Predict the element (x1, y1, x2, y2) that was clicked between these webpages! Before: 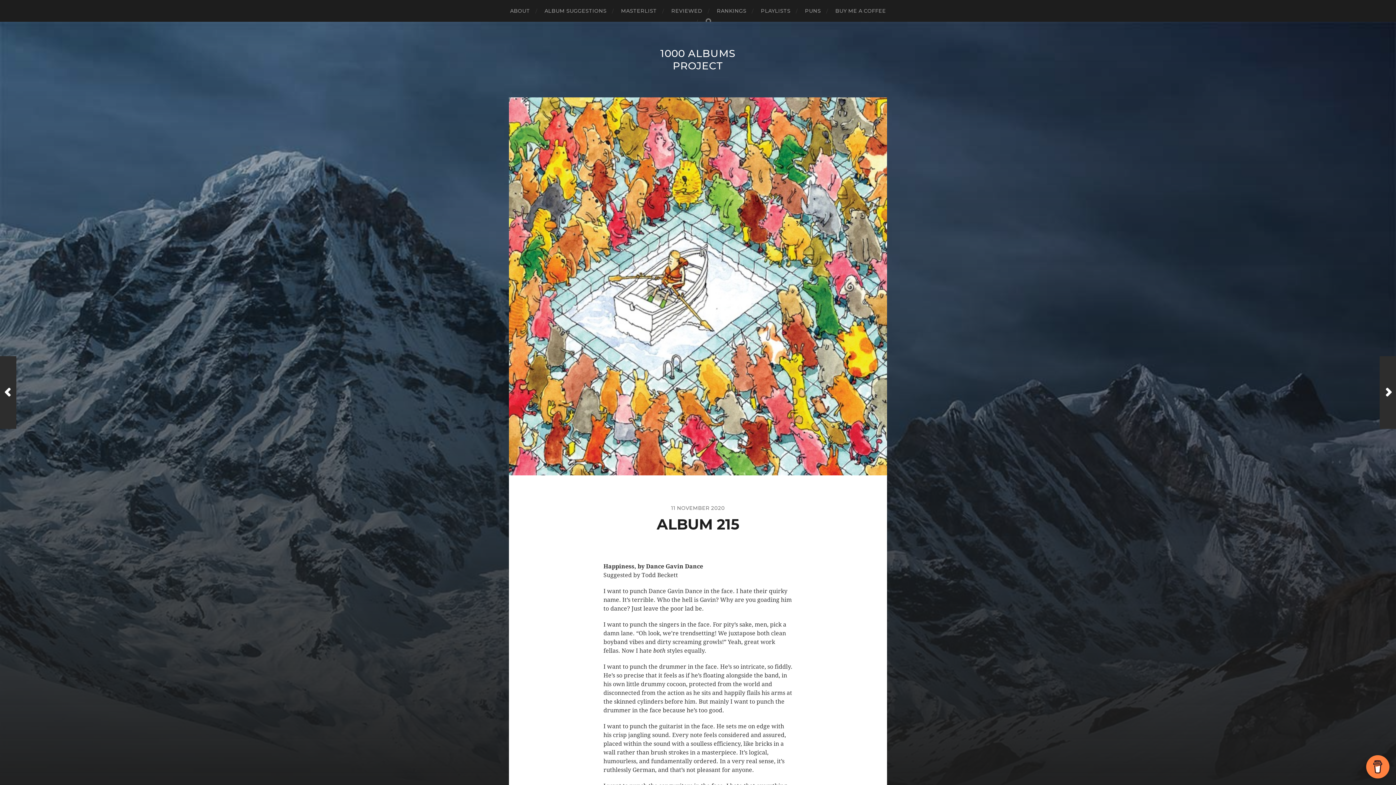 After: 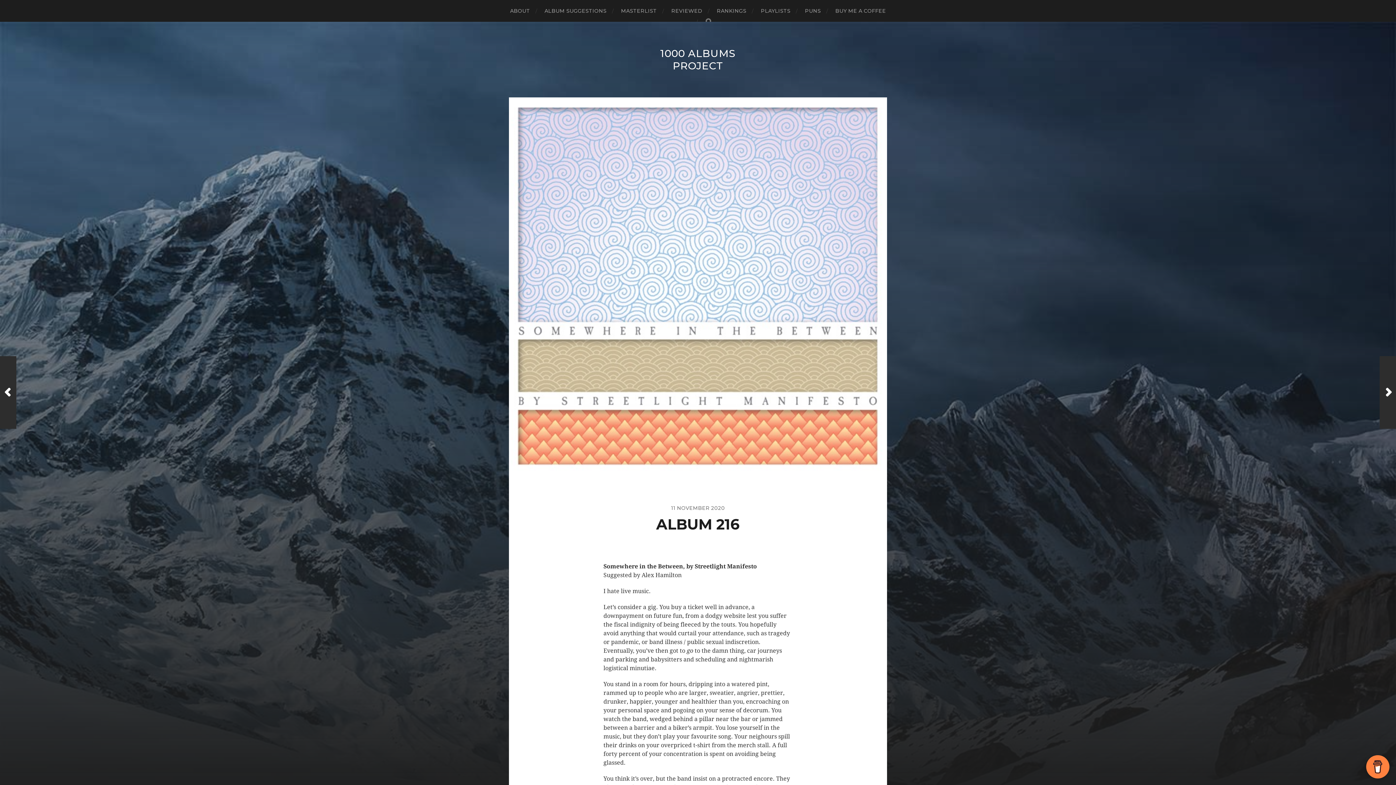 Action: bbox: (0, 356, 16, 429) label: Previous Post